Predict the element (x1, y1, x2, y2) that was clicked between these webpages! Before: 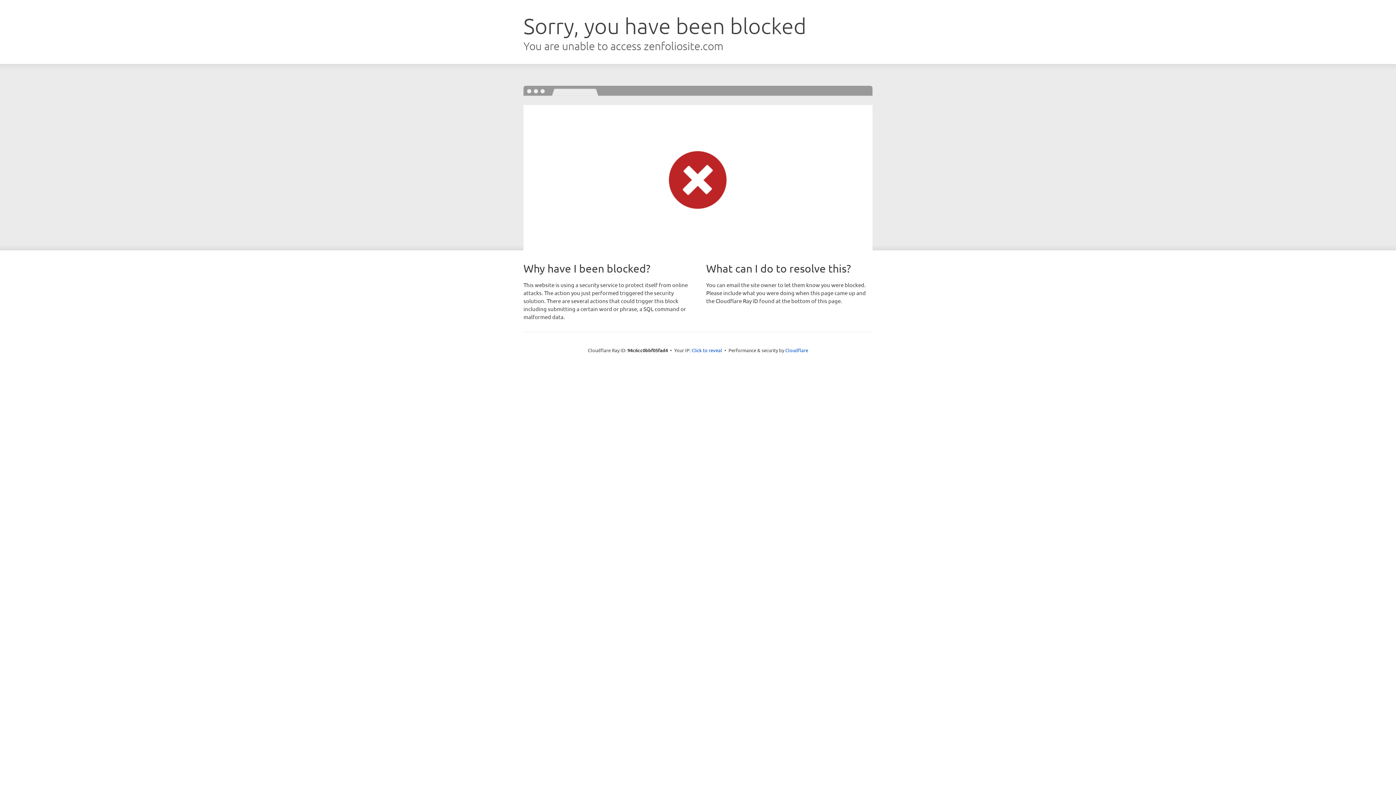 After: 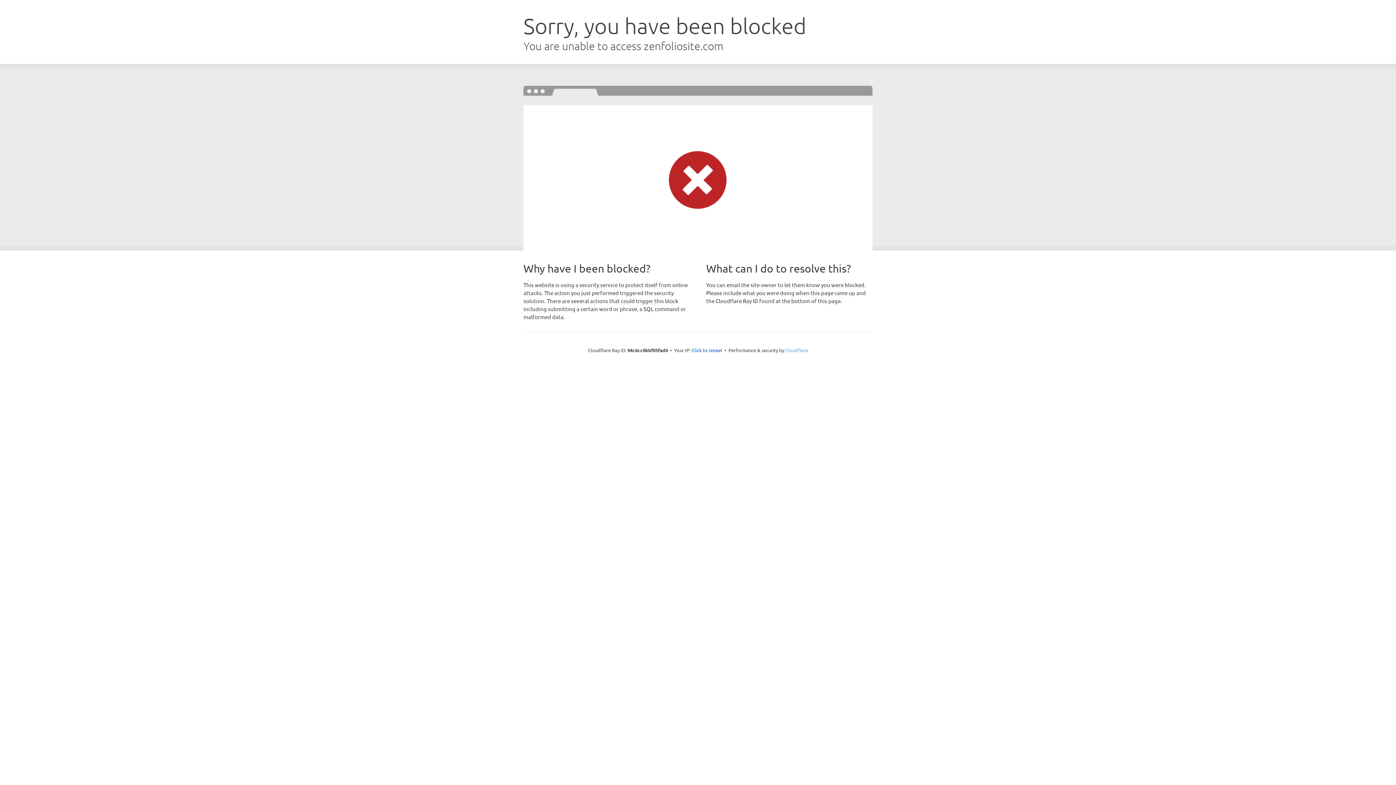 Action: label: Cloudflare bbox: (785, 347, 808, 353)